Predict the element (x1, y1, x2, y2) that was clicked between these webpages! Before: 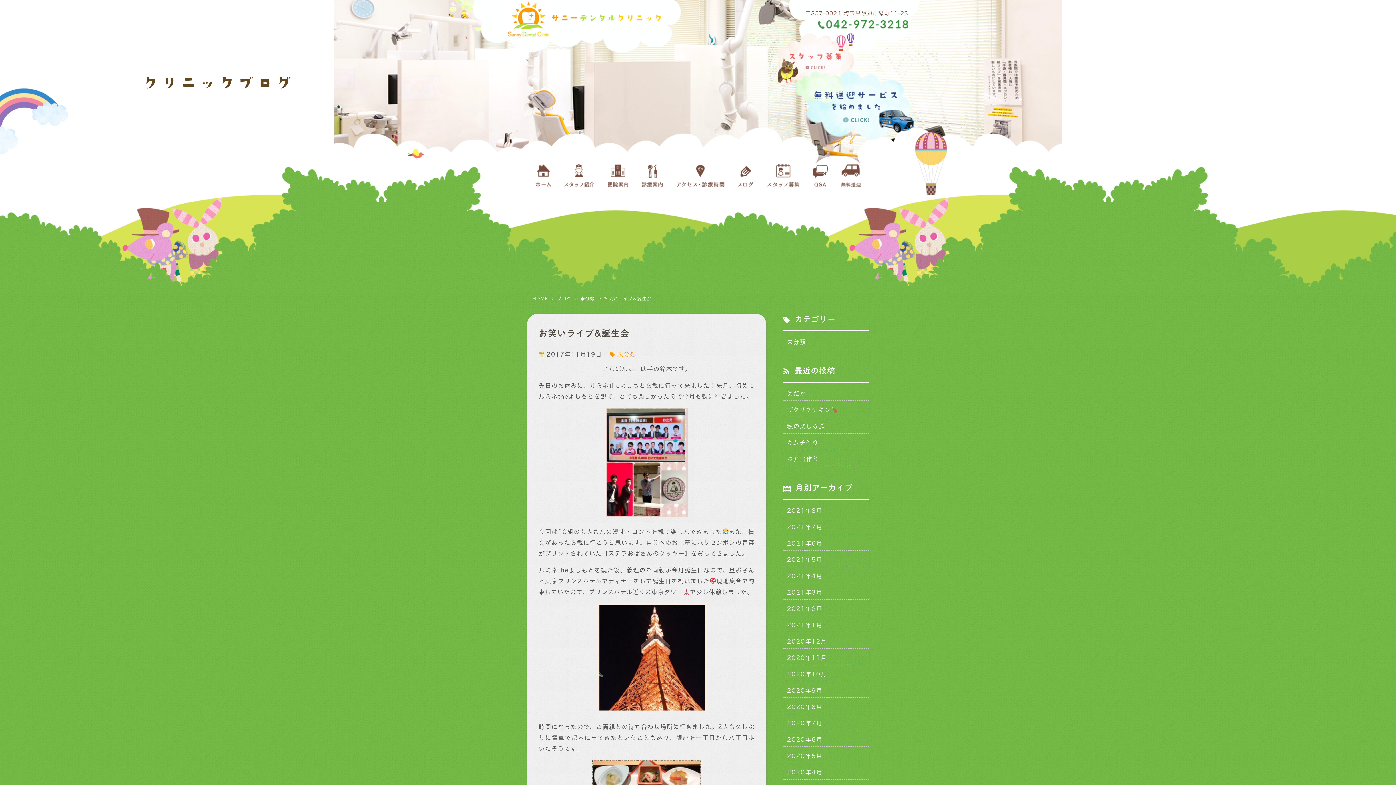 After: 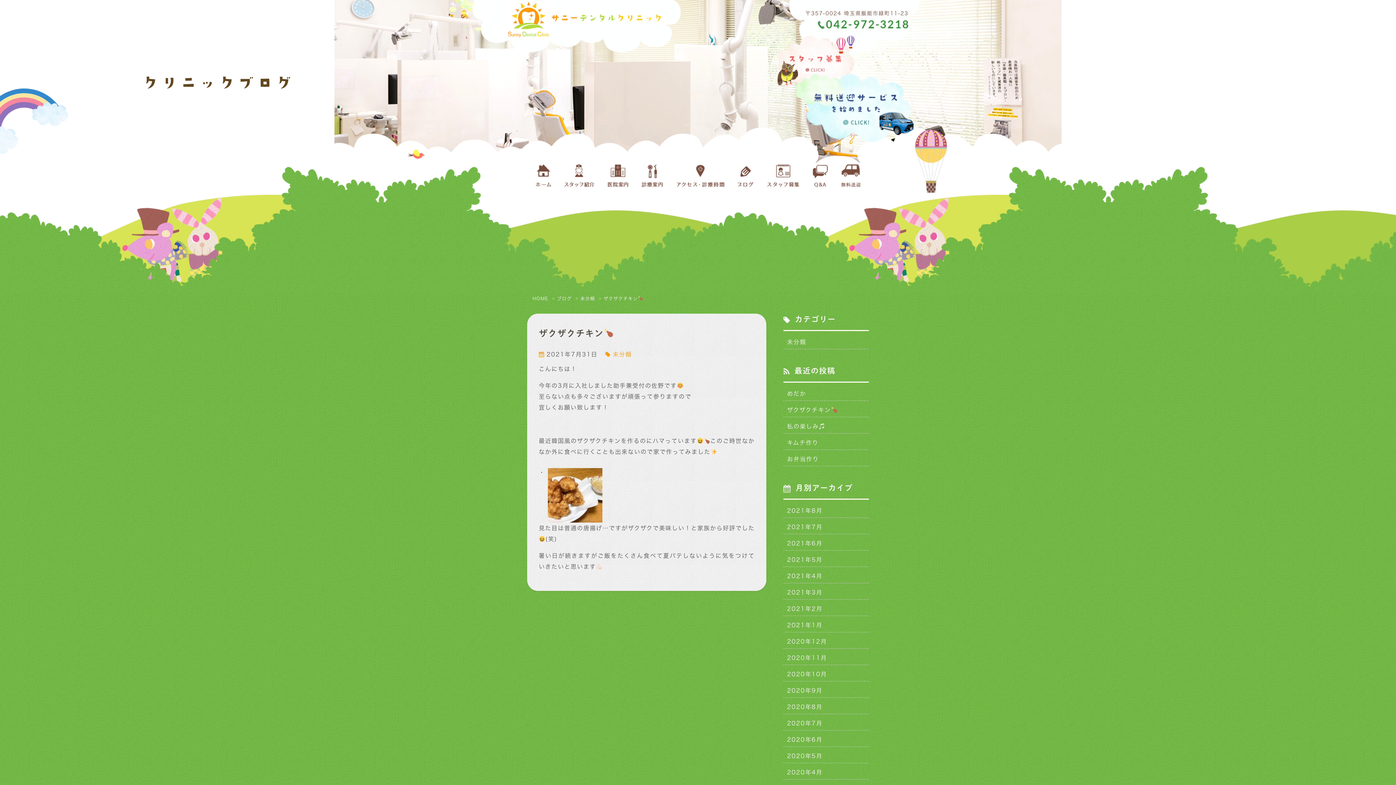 Action: label: ザクザクチキン bbox: (783, 404, 869, 415)